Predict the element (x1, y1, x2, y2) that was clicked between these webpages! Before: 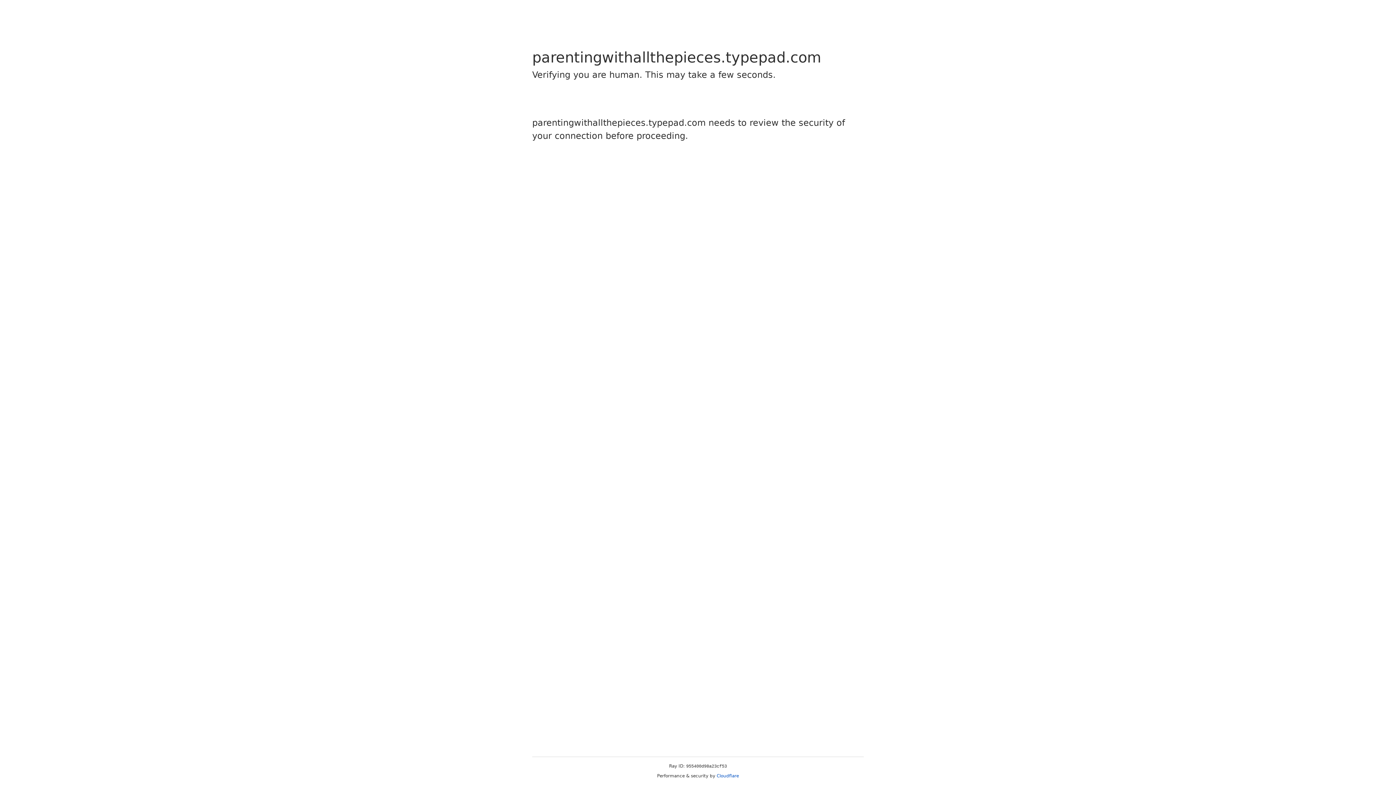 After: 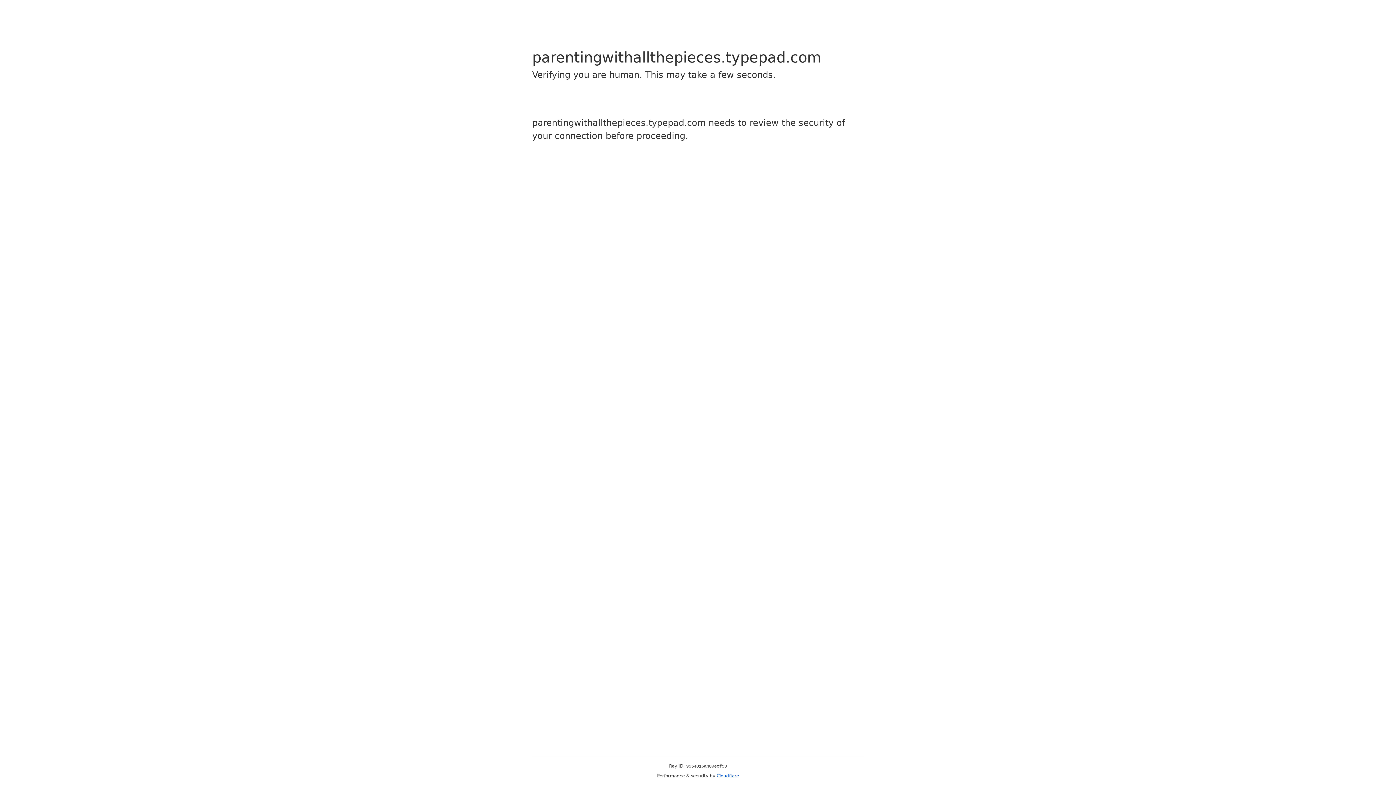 Action: label: Cloudflare bbox: (716, 773, 739, 778)